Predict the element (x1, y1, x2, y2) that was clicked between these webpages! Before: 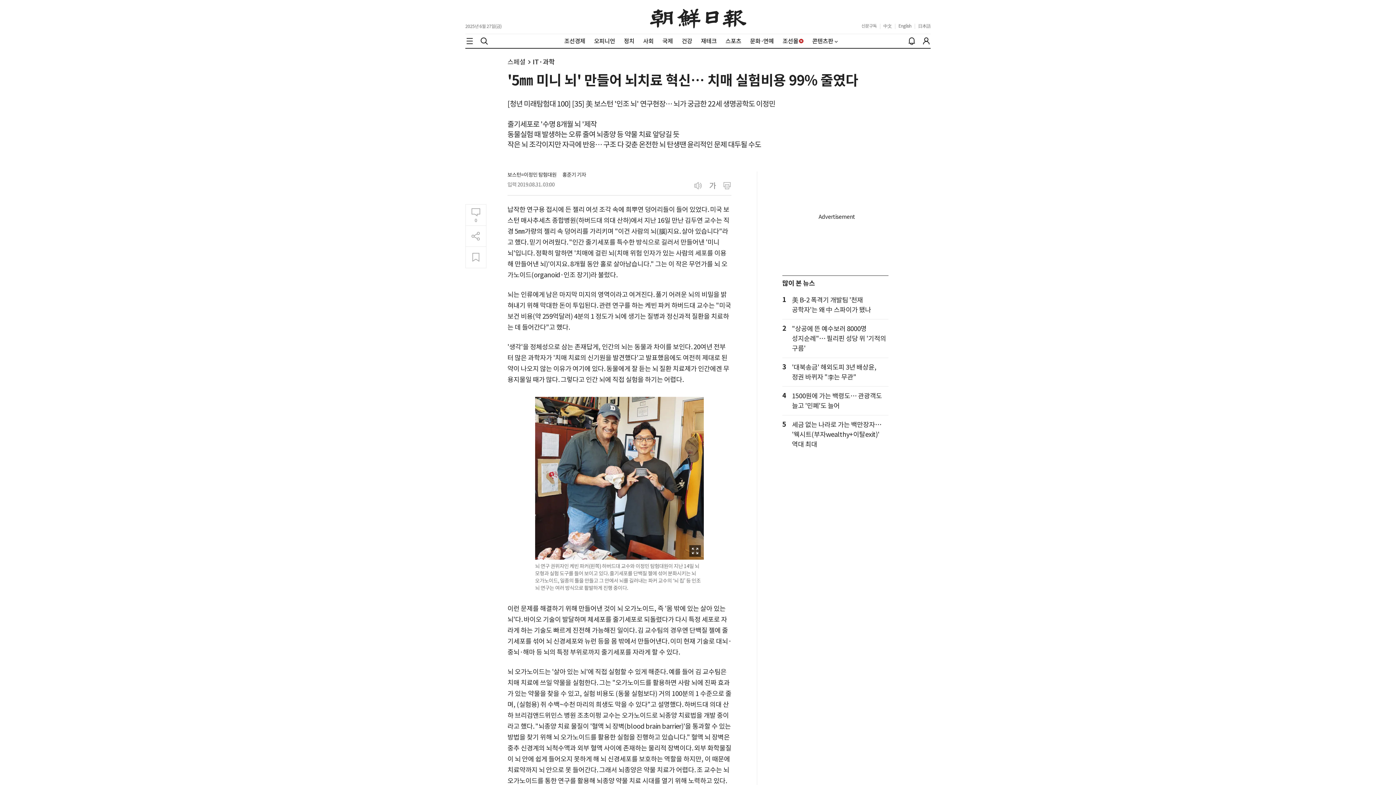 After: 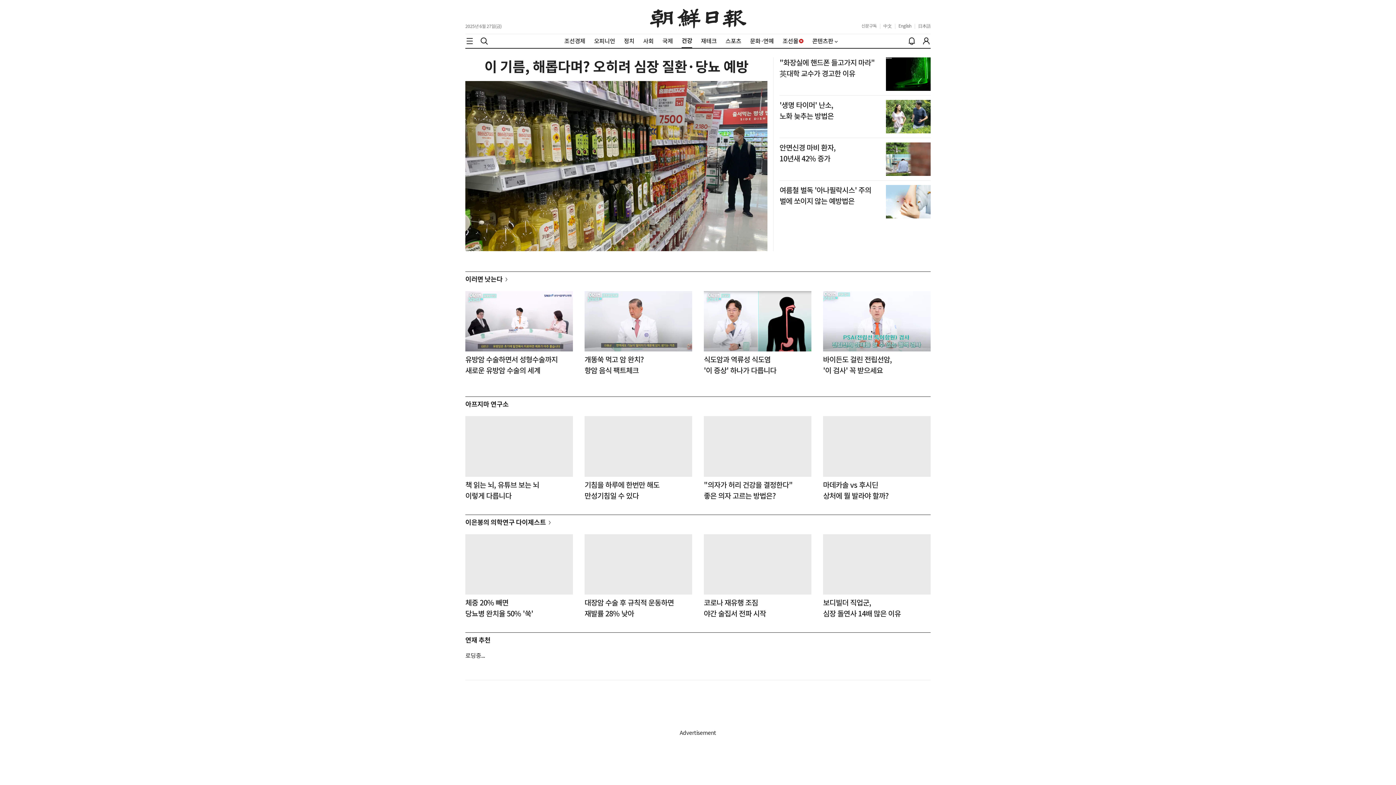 Action: label: 건강 bbox: (681, 37, 692, 44)